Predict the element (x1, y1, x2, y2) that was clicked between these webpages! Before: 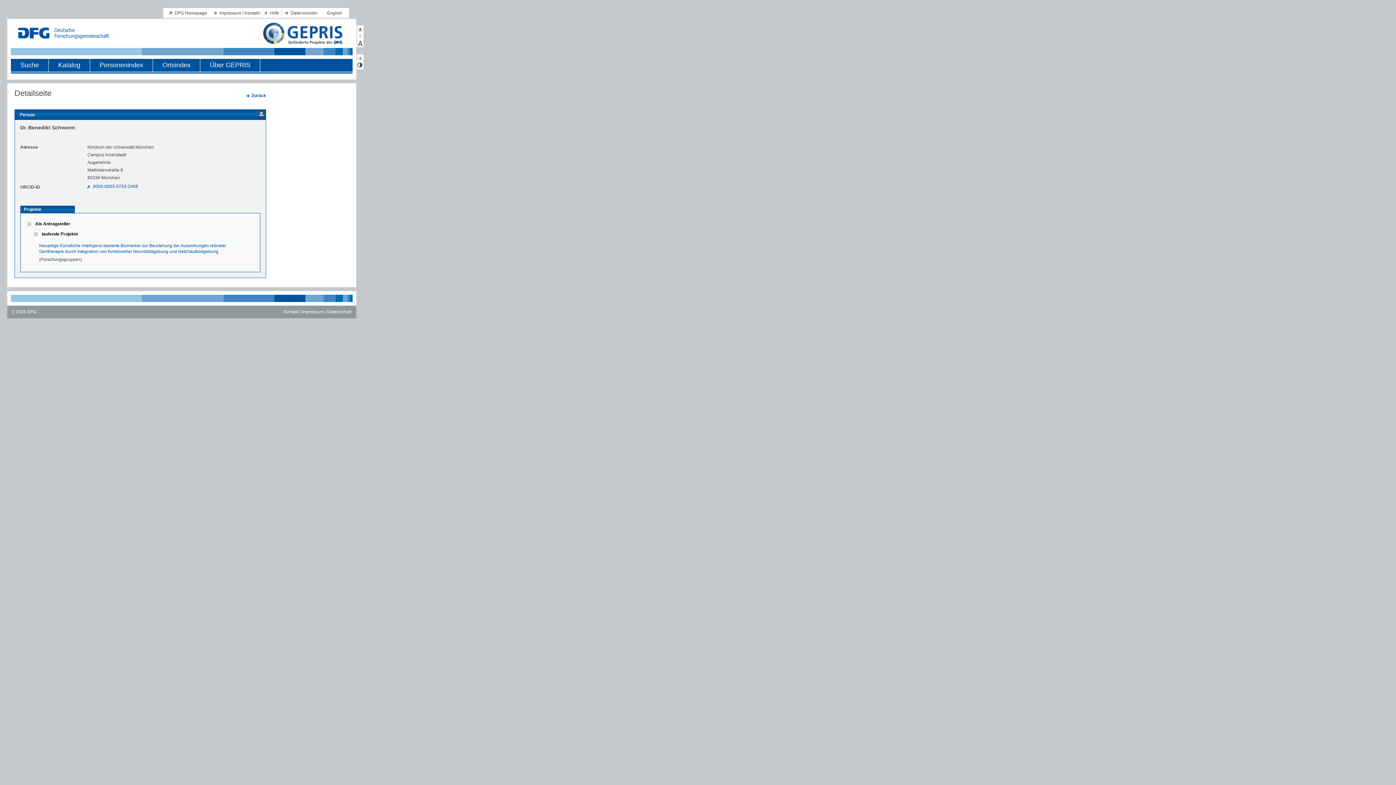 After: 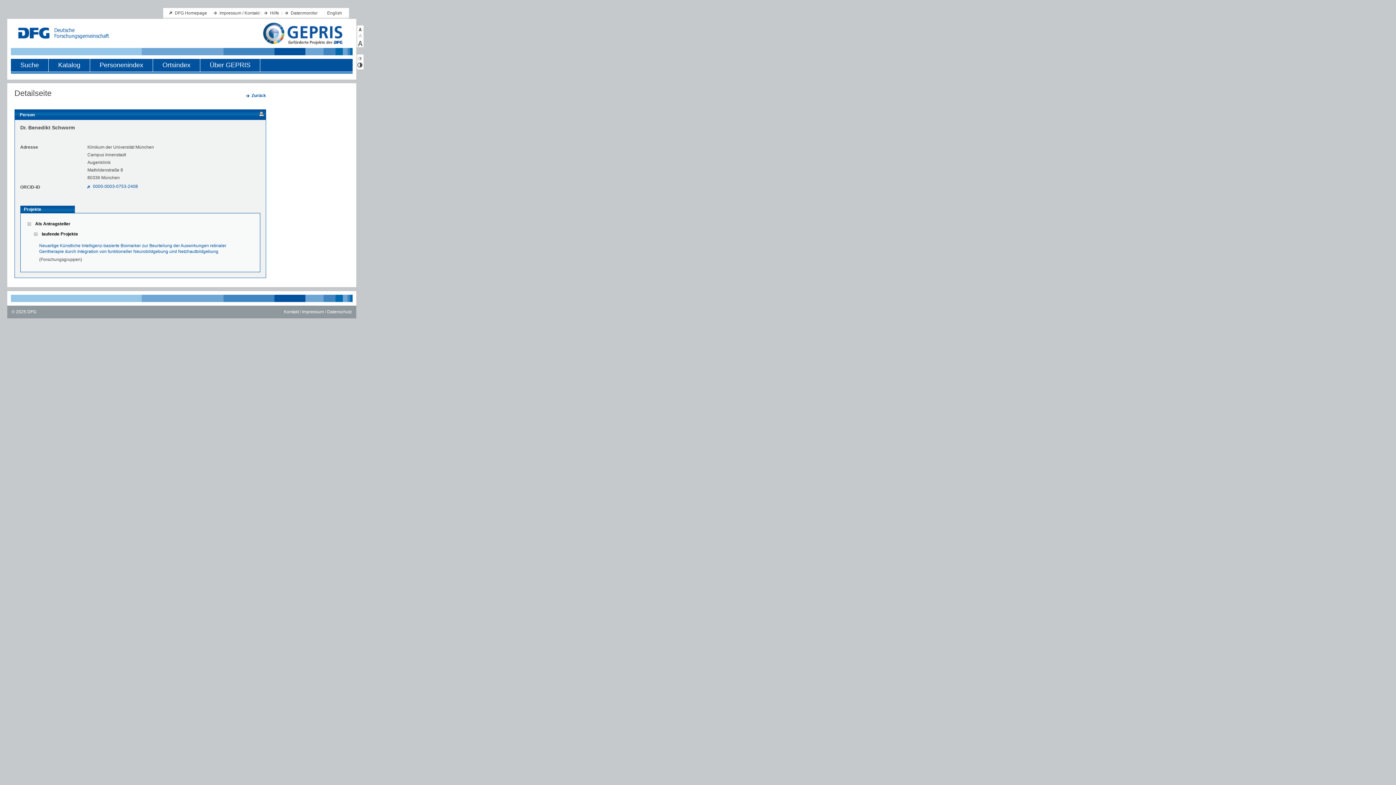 Action: bbox: (259, 111, 264, 116)